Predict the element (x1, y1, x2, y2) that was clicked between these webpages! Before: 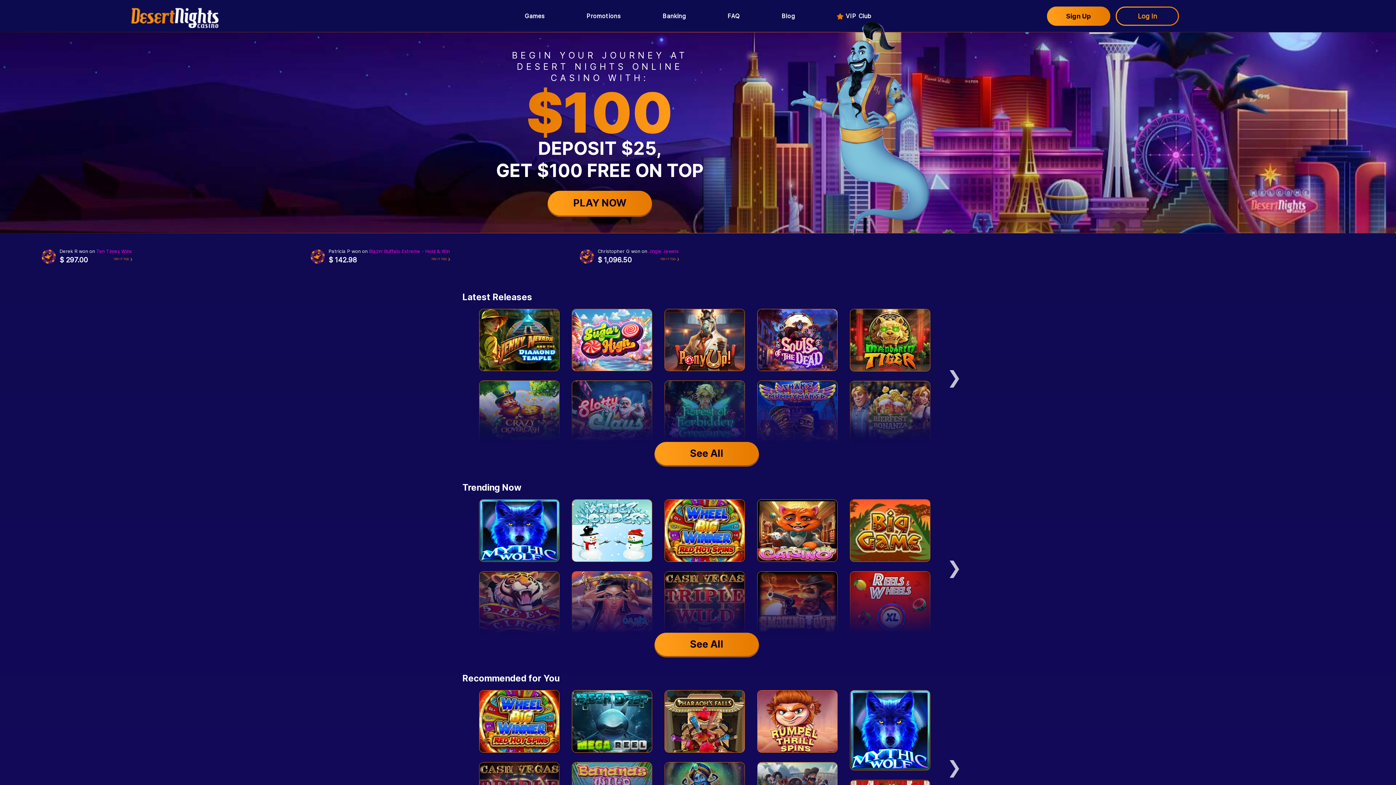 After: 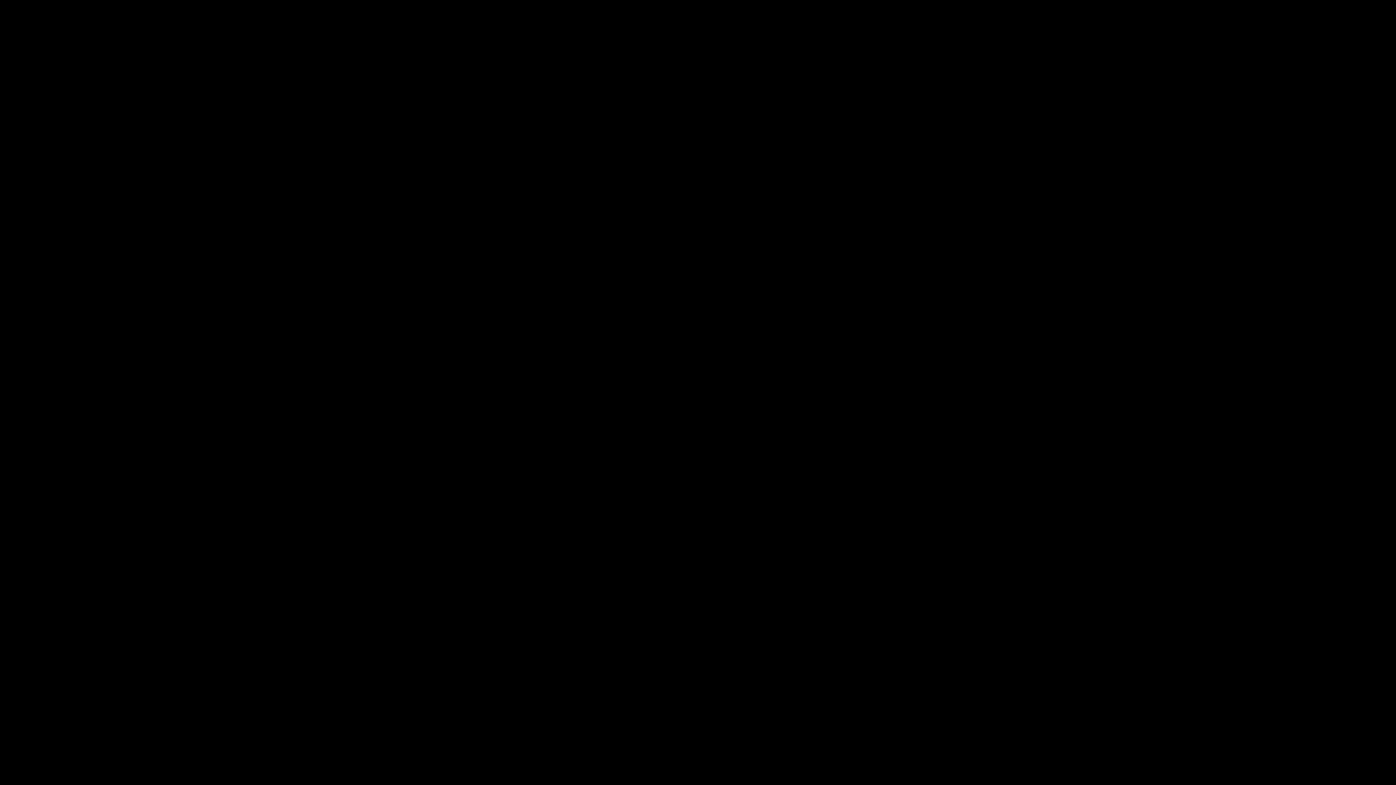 Action: bbox: (654, 442, 758, 465) label: See All